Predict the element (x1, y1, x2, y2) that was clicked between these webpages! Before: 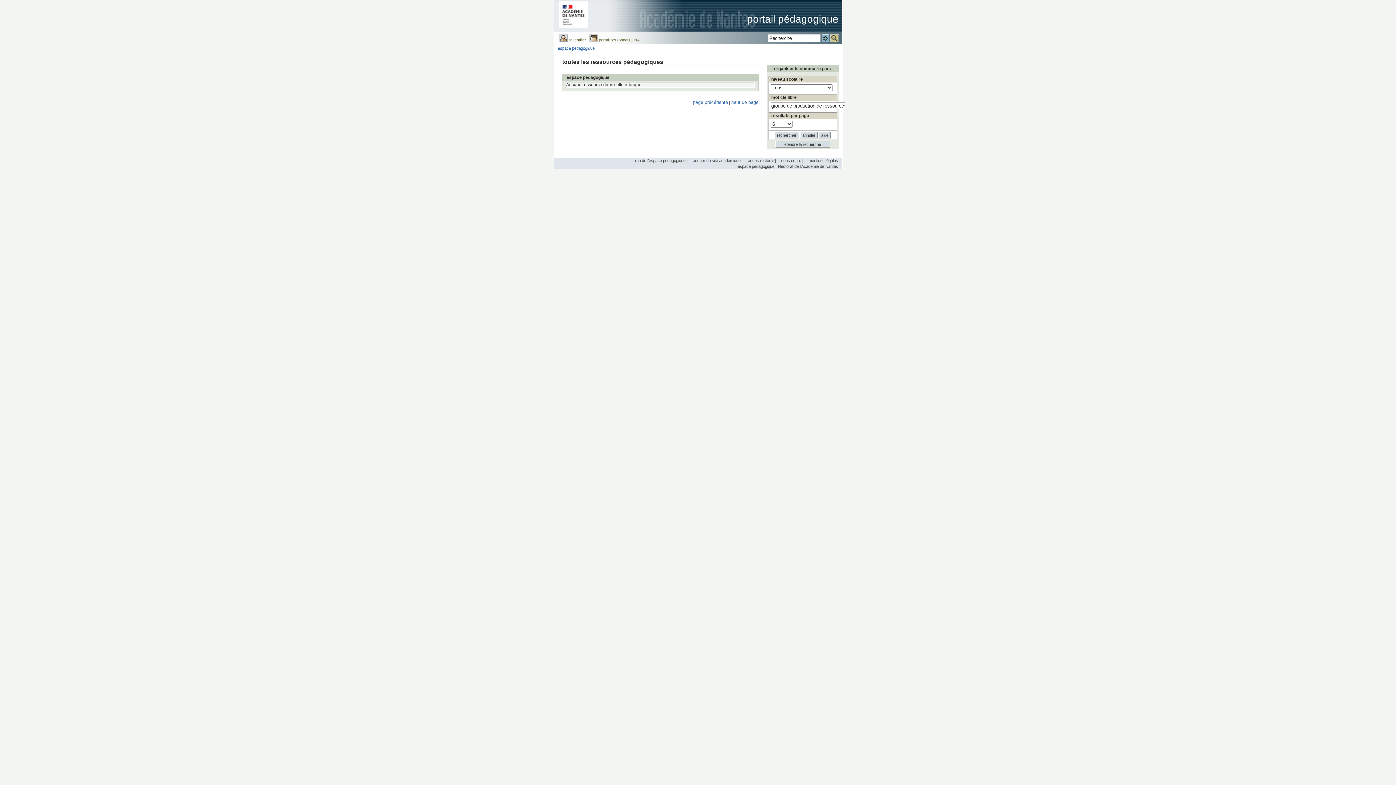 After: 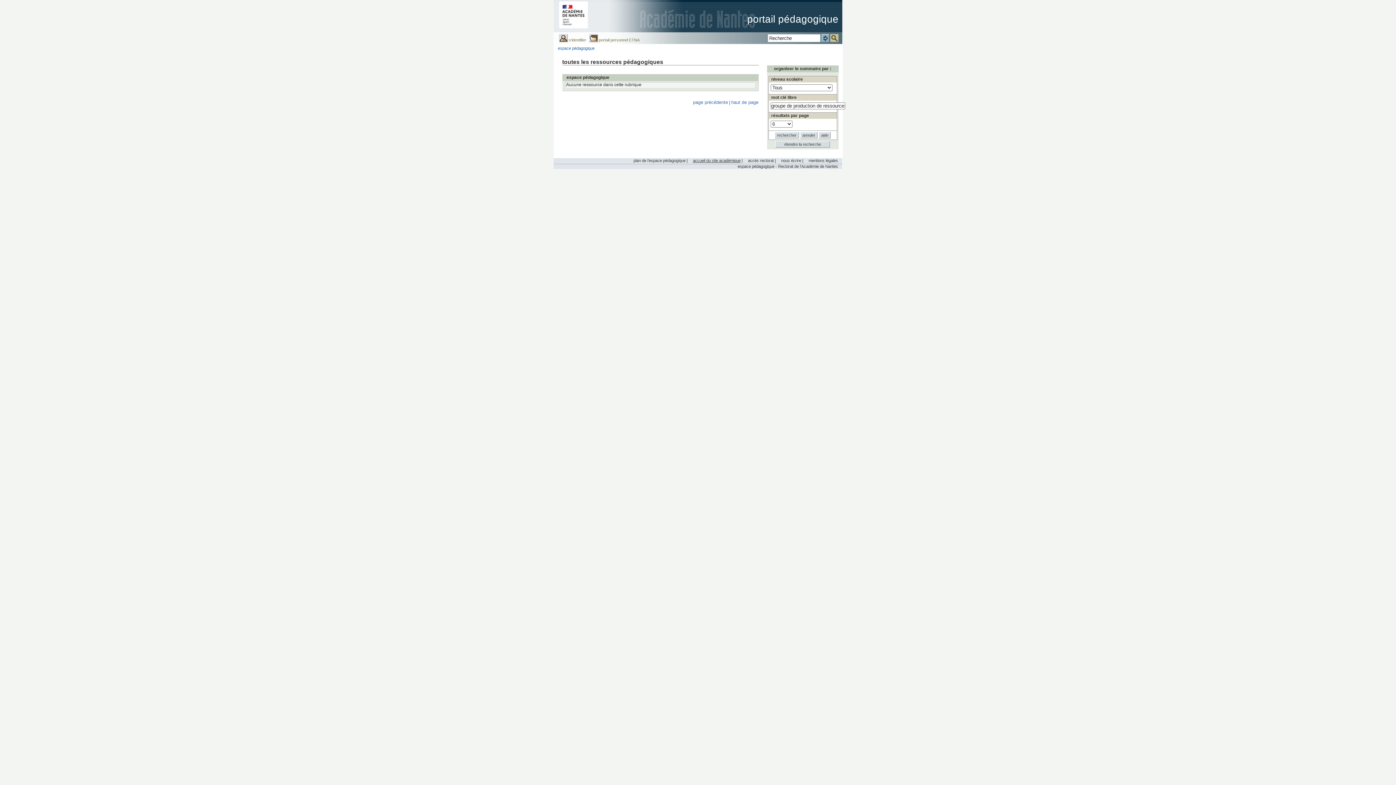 Action: bbox: (693, 158, 740, 162) label: accueil du site académique